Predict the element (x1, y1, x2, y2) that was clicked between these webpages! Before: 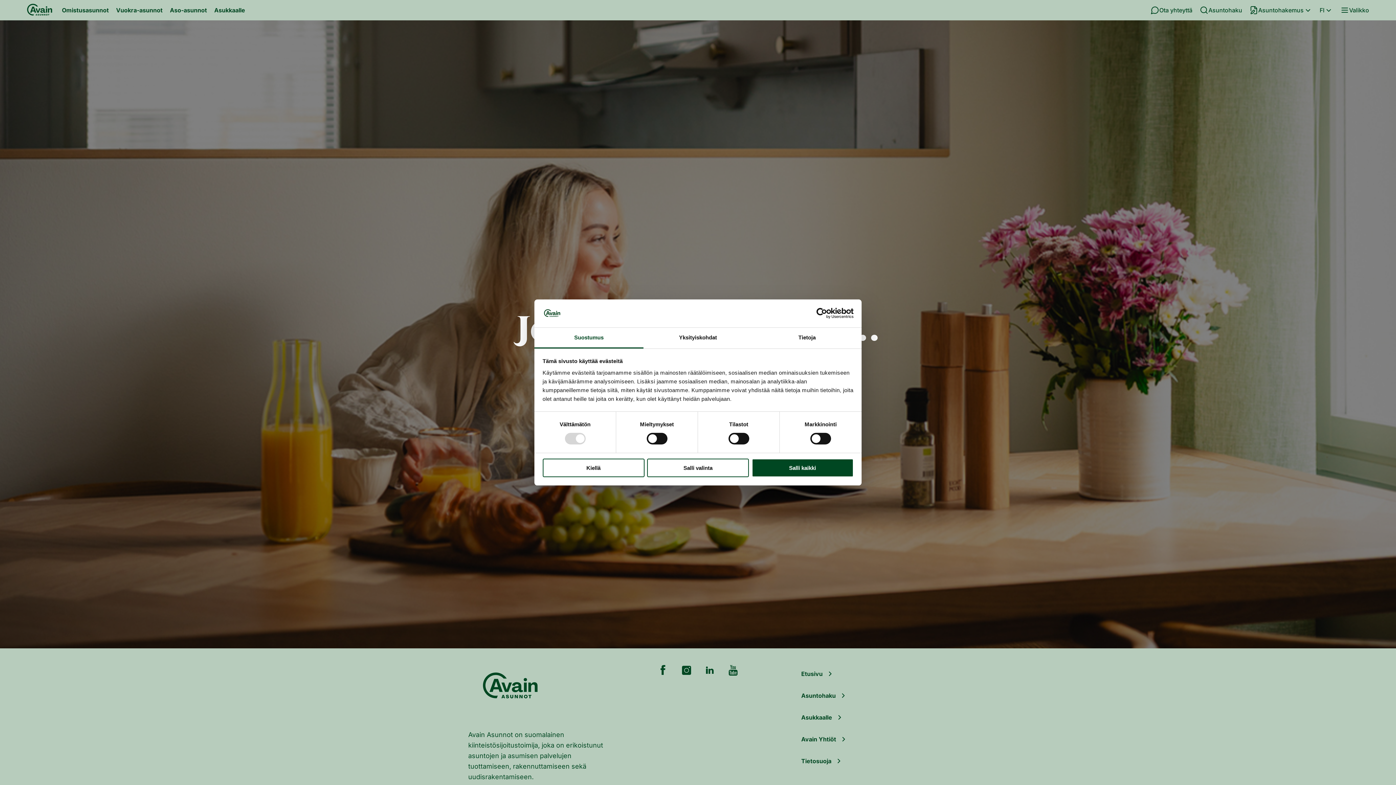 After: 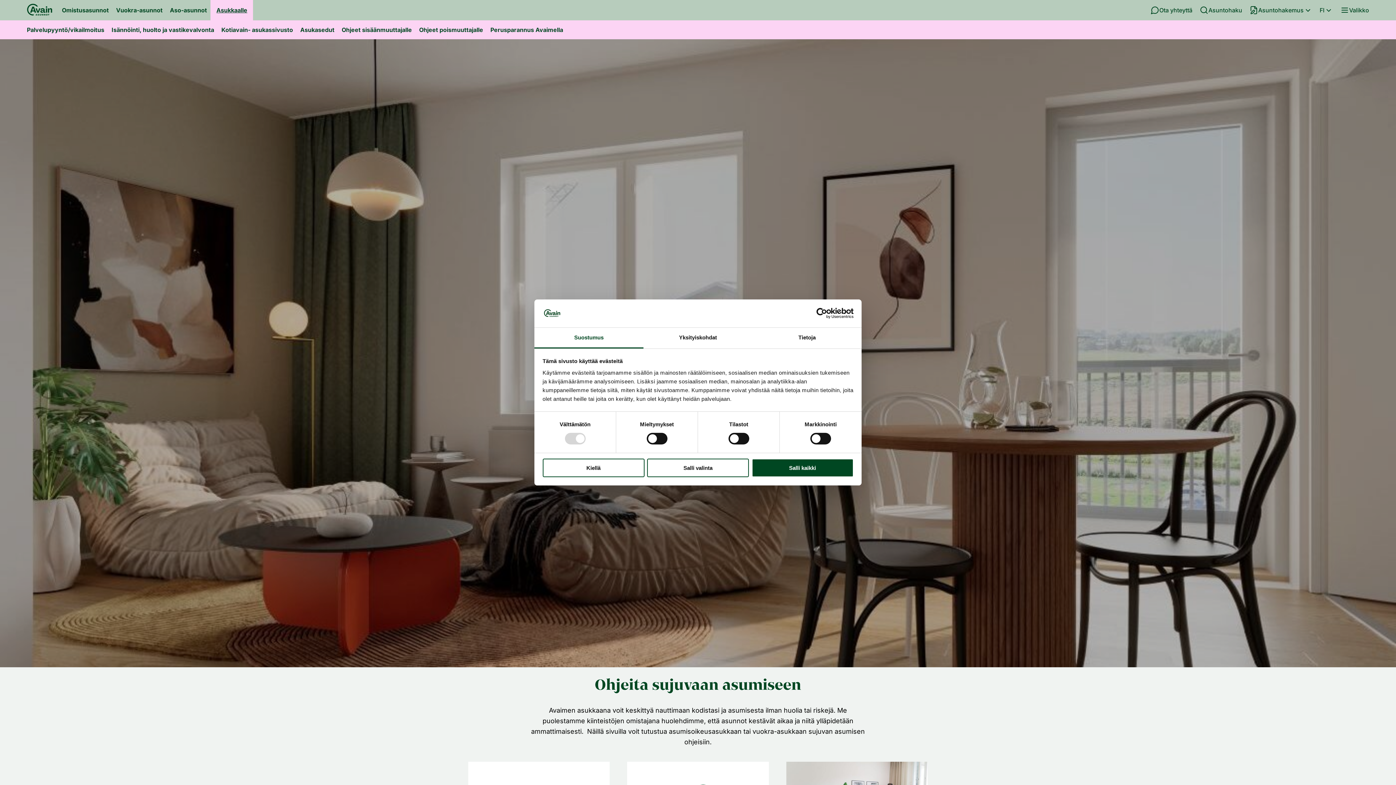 Action: label: Asukkaalle bbox: (210, 0, 248, 20)